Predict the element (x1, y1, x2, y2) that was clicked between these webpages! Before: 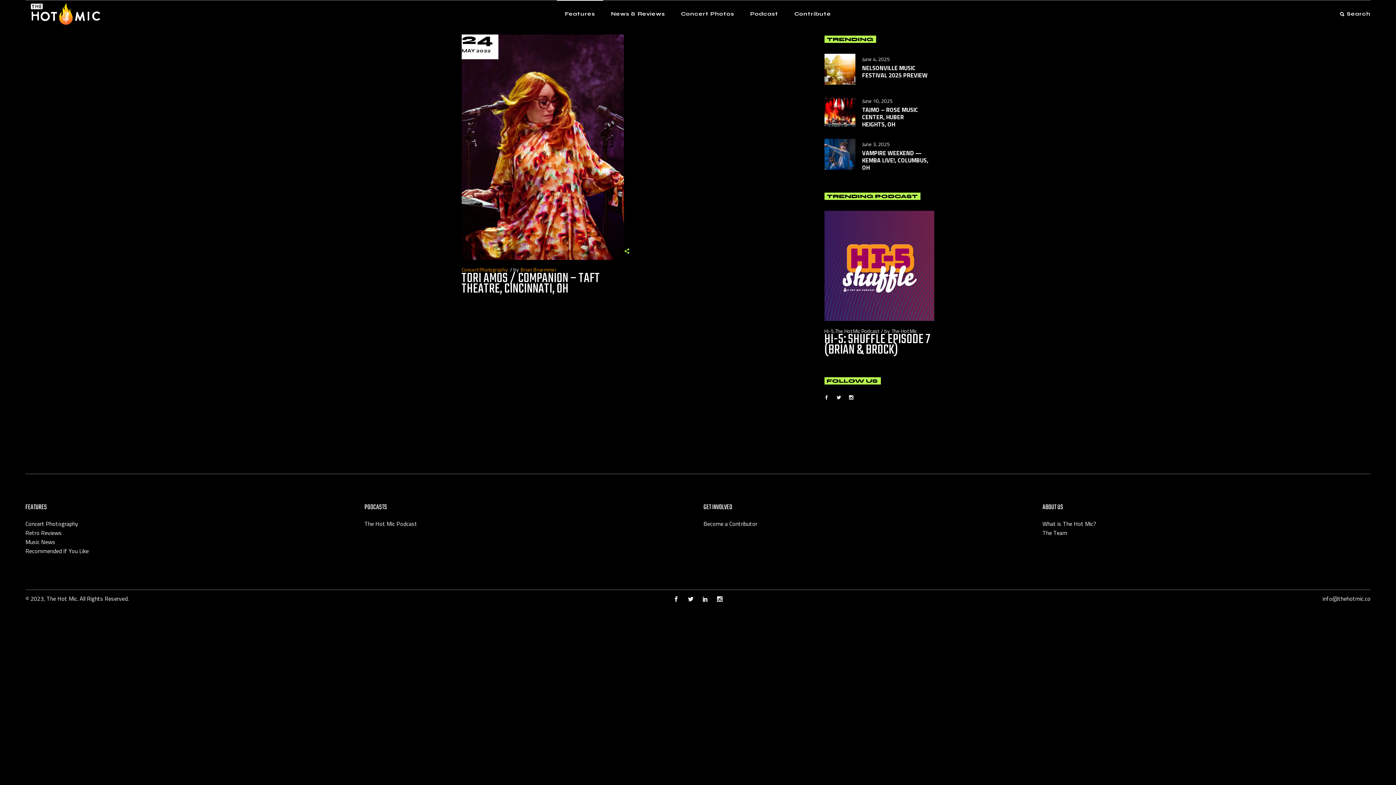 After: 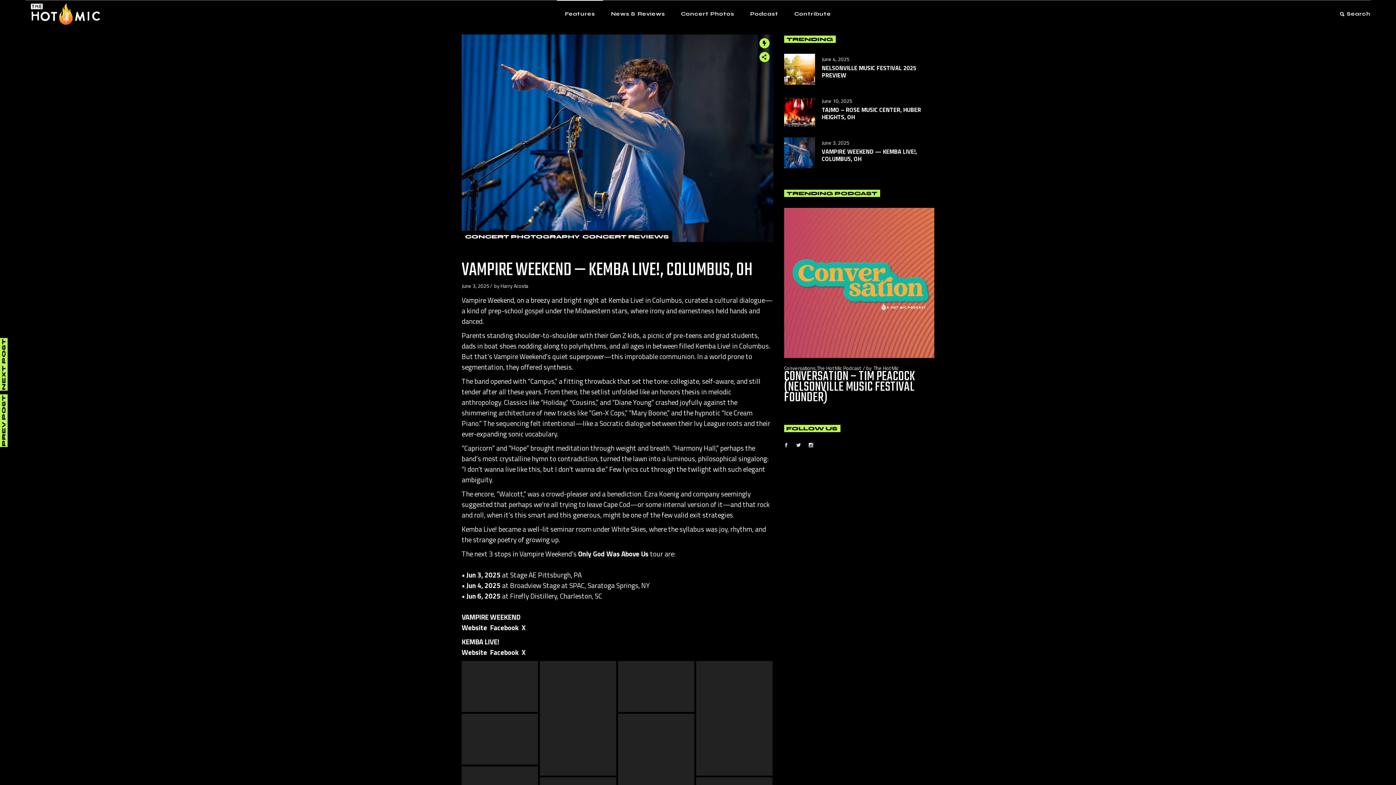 Action: bbox: (824, 149, 855, 158)